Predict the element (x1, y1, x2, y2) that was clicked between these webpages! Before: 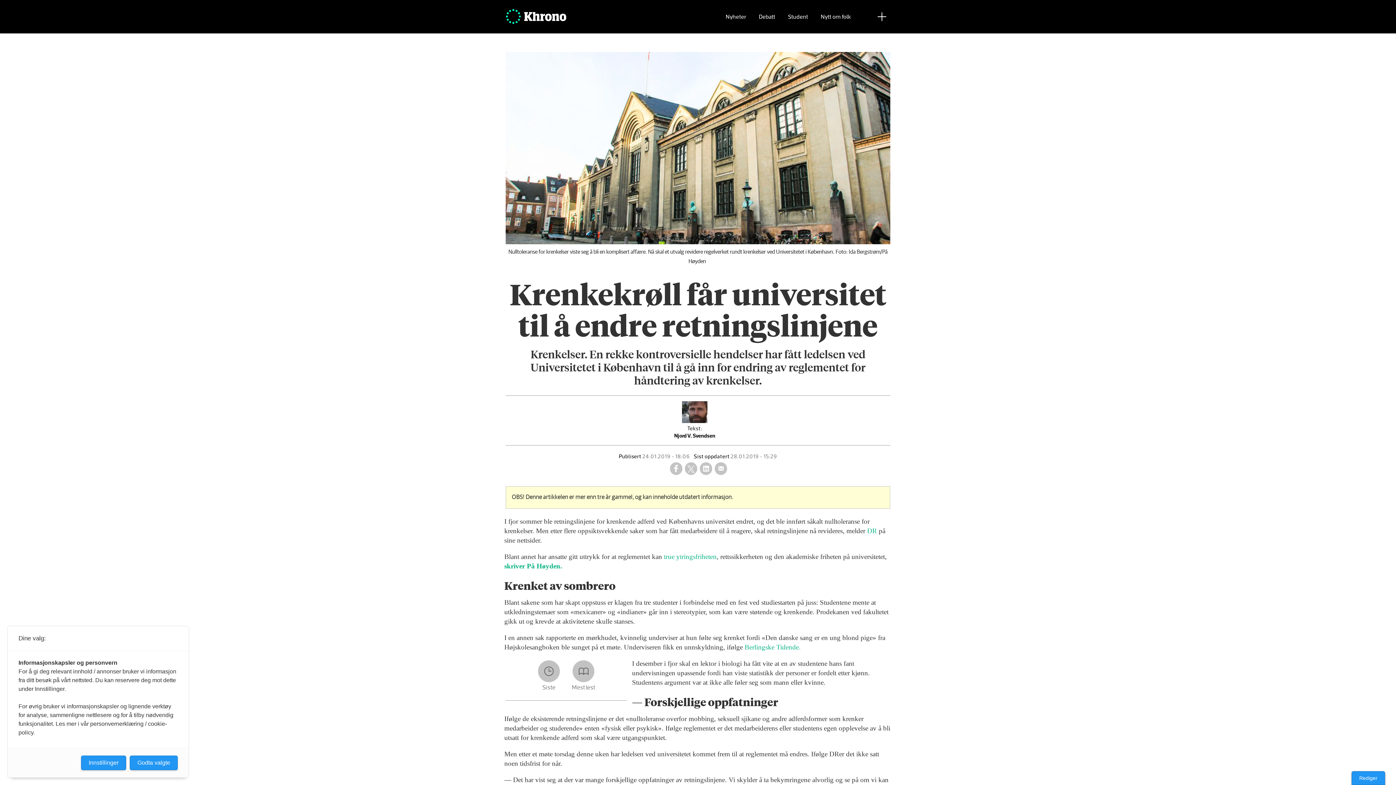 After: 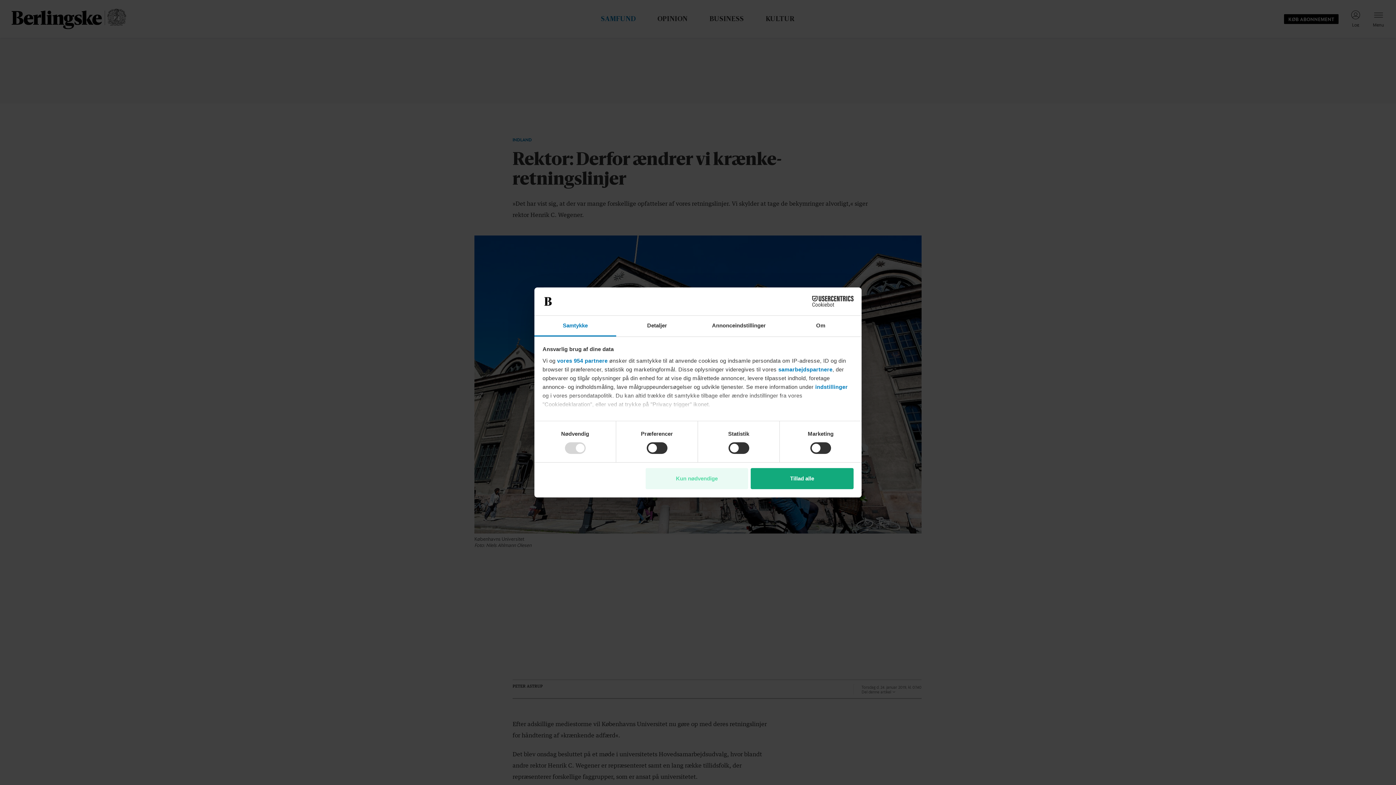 Action: label: Berlingske Tidende. bbox: (744, 643, 800, 651)